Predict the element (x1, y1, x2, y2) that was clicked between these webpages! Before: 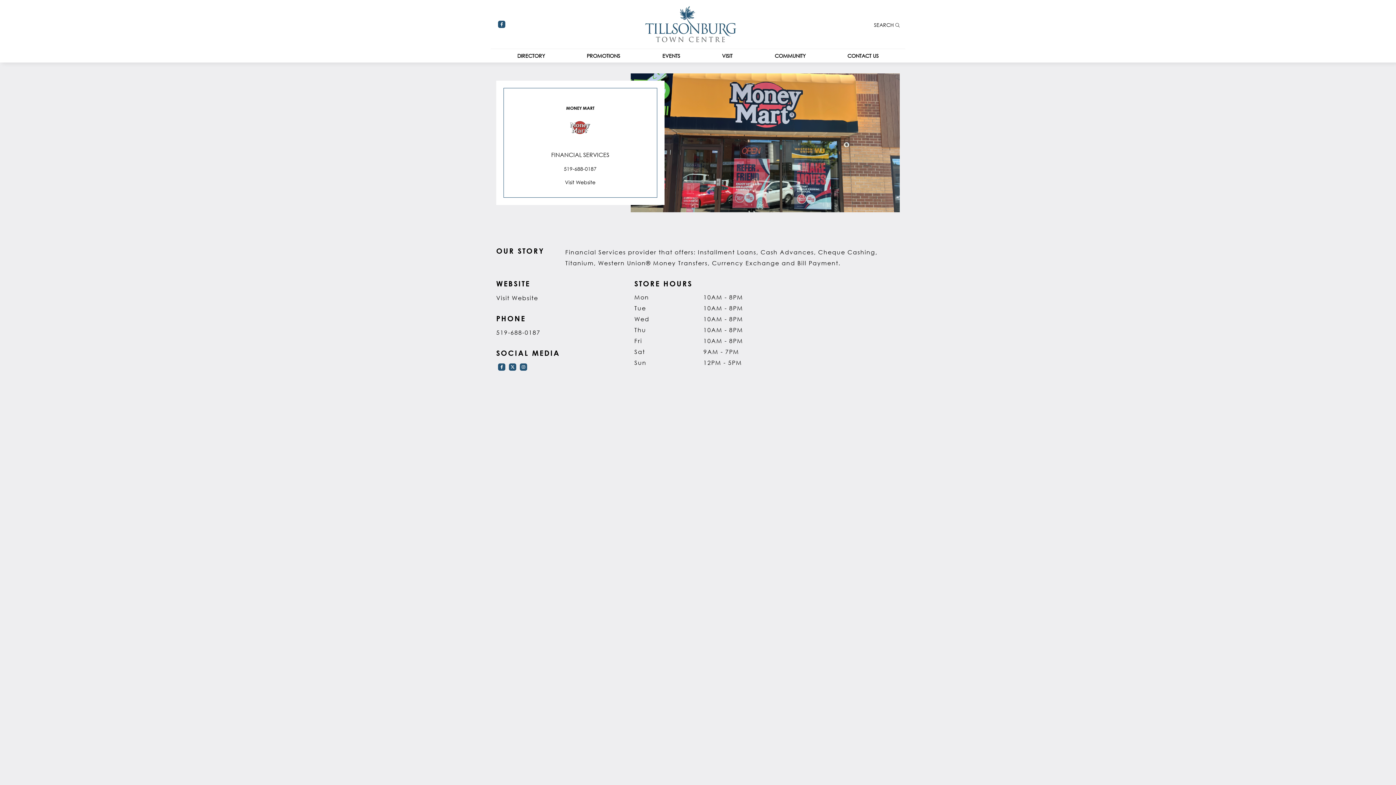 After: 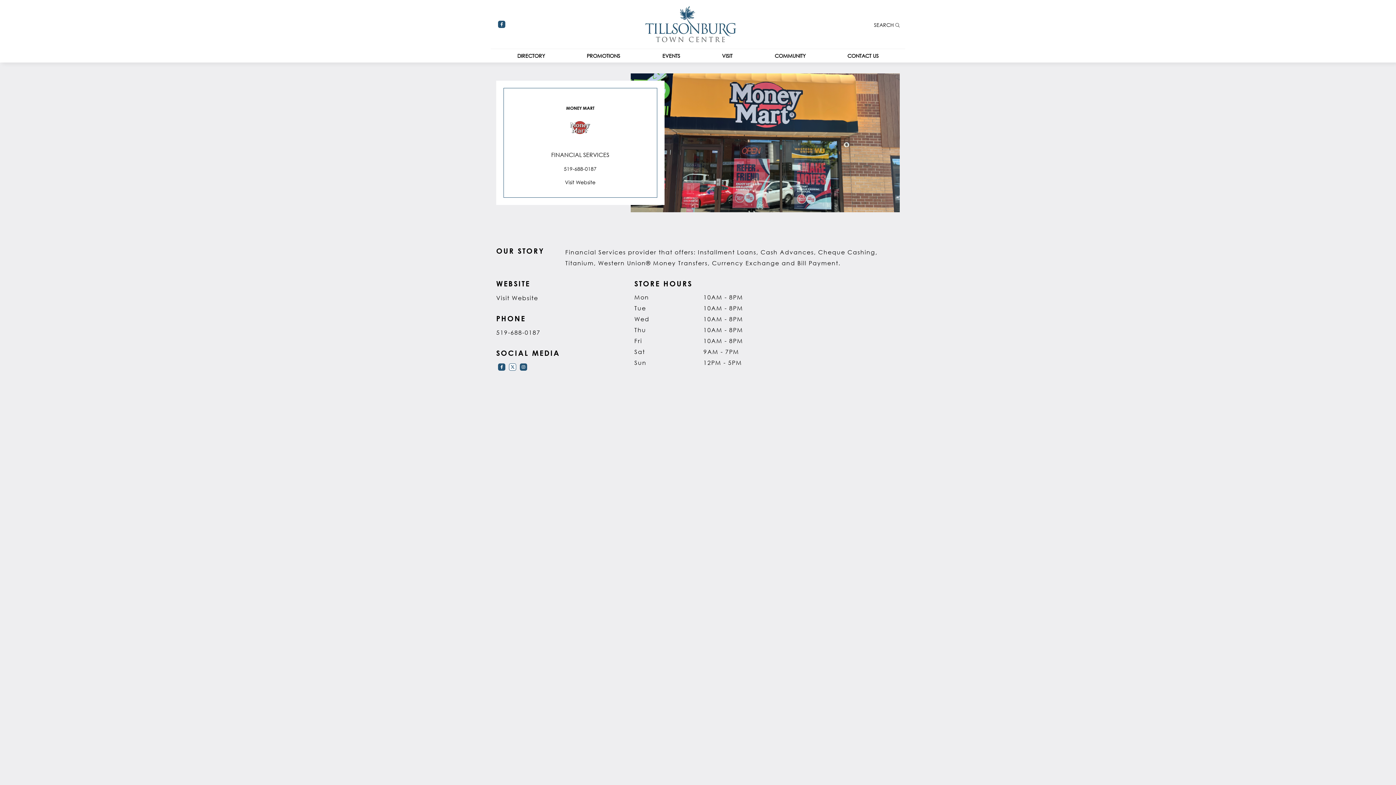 Action: bbox: (507, 363, 518, 370)